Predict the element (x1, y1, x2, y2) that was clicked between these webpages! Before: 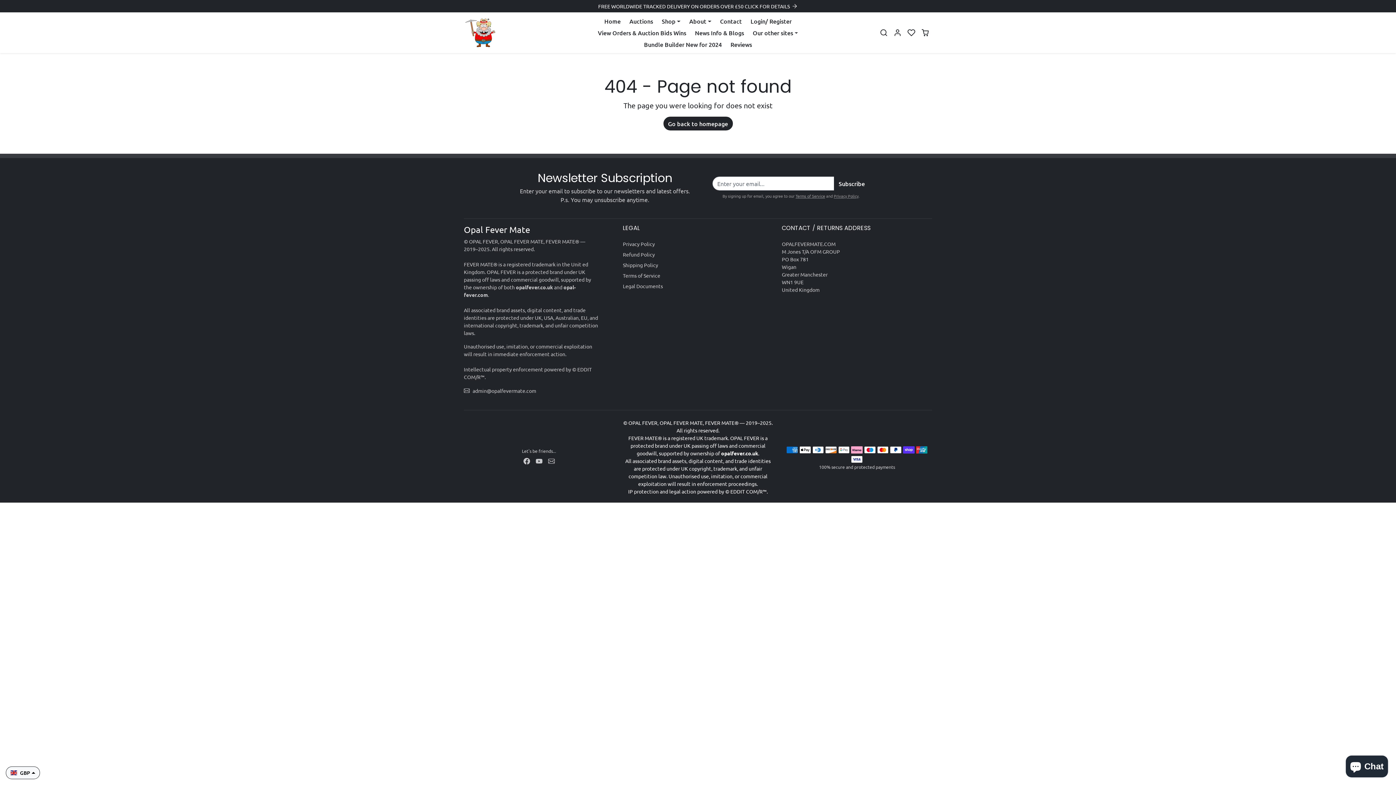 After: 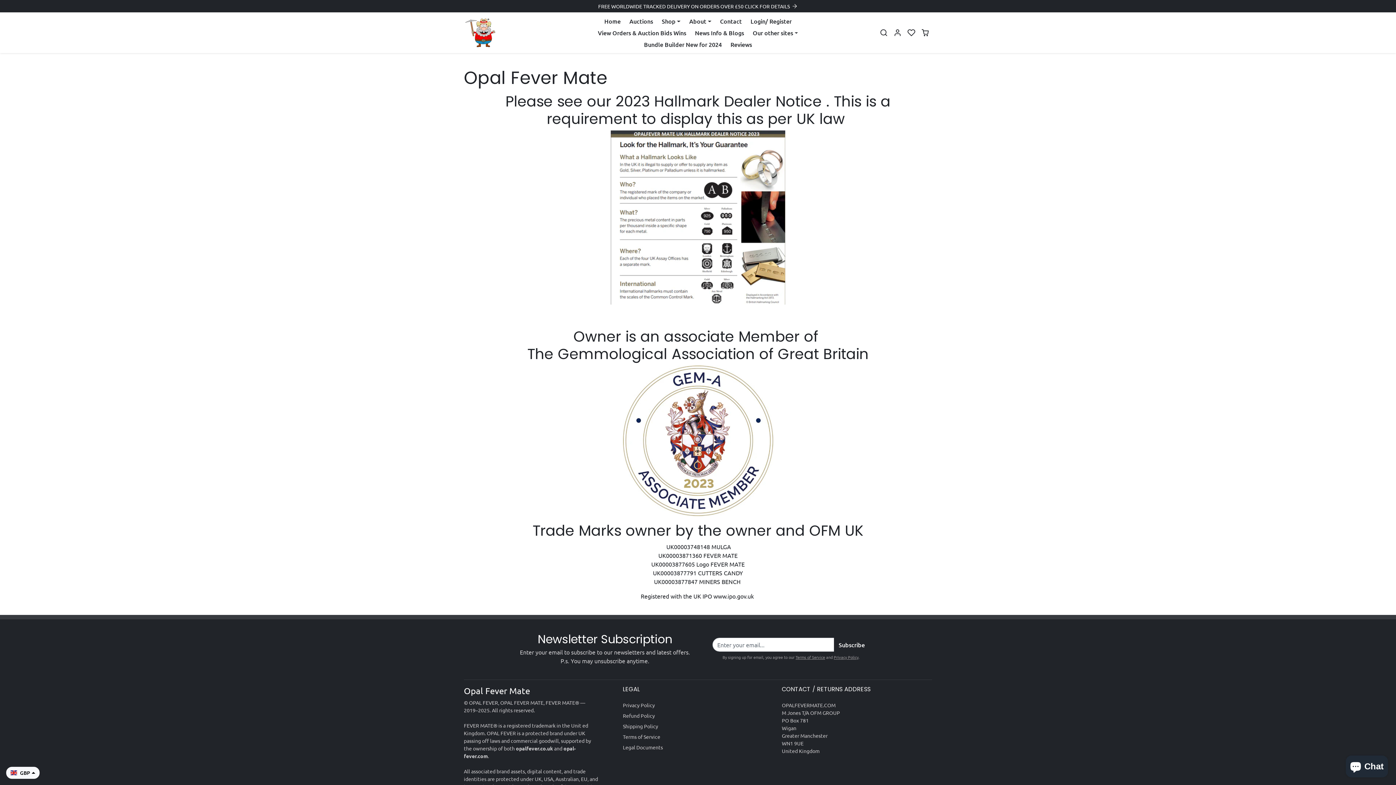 Action: label: Legal Documents bbox: (623, 281, 773, 291)